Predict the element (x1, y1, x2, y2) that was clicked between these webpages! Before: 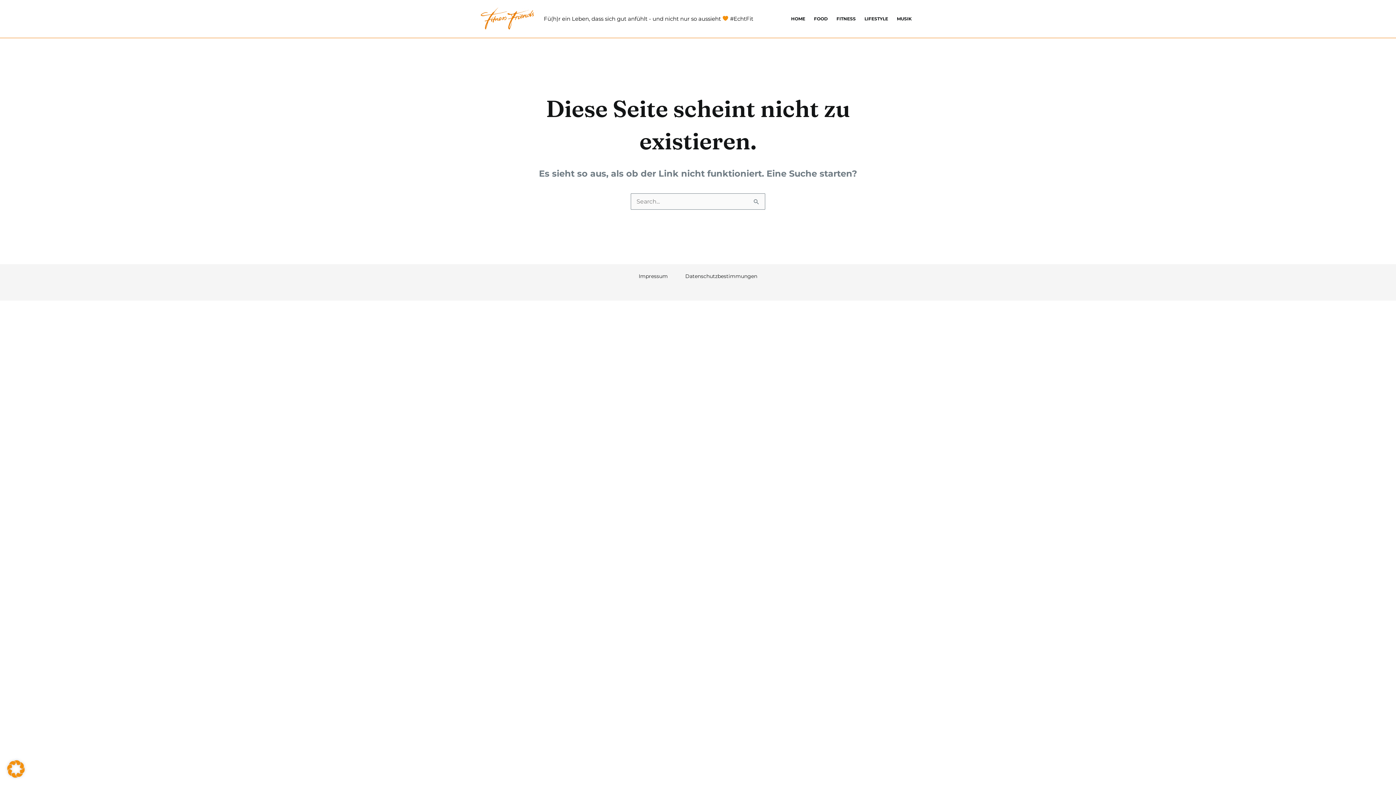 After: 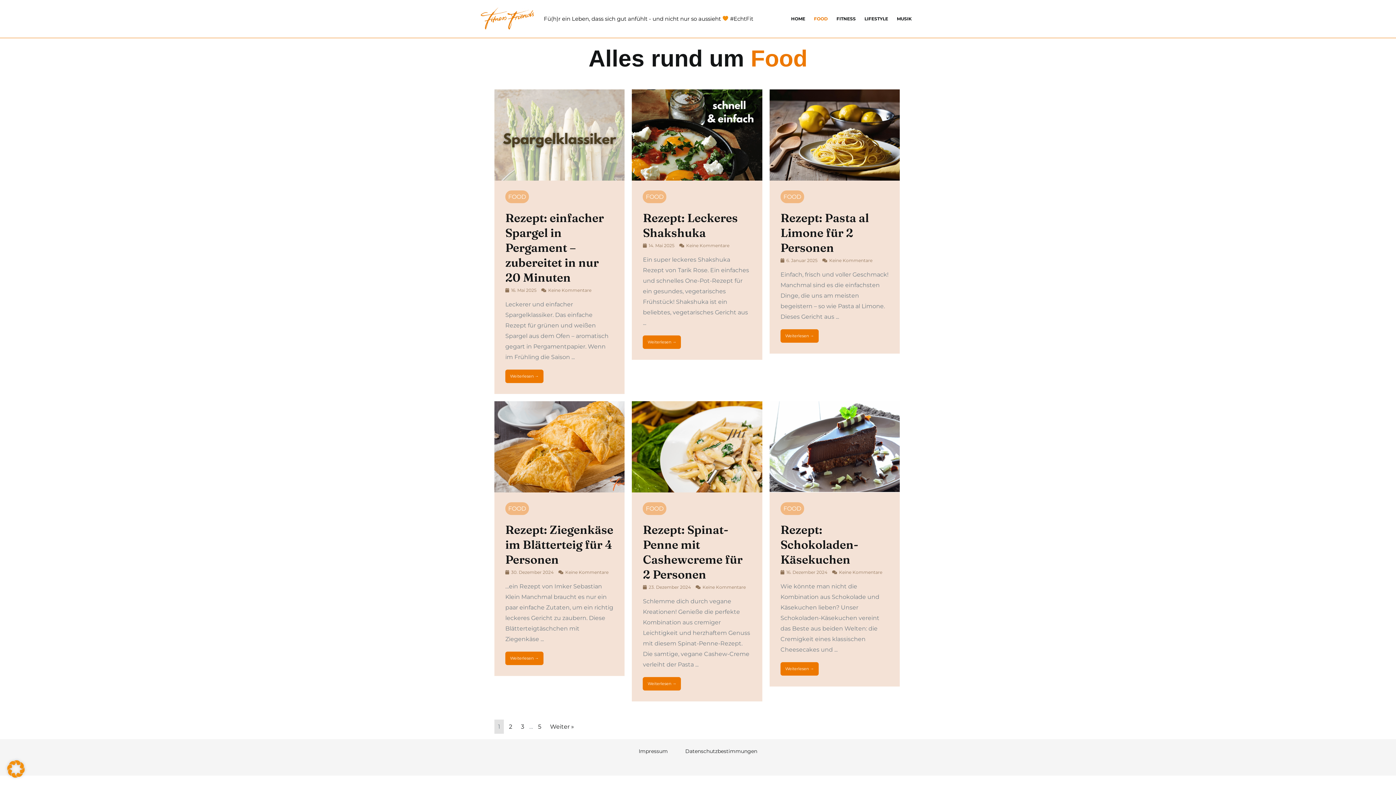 Action: bbox: (809, 0, 832, 37) label: FOOD